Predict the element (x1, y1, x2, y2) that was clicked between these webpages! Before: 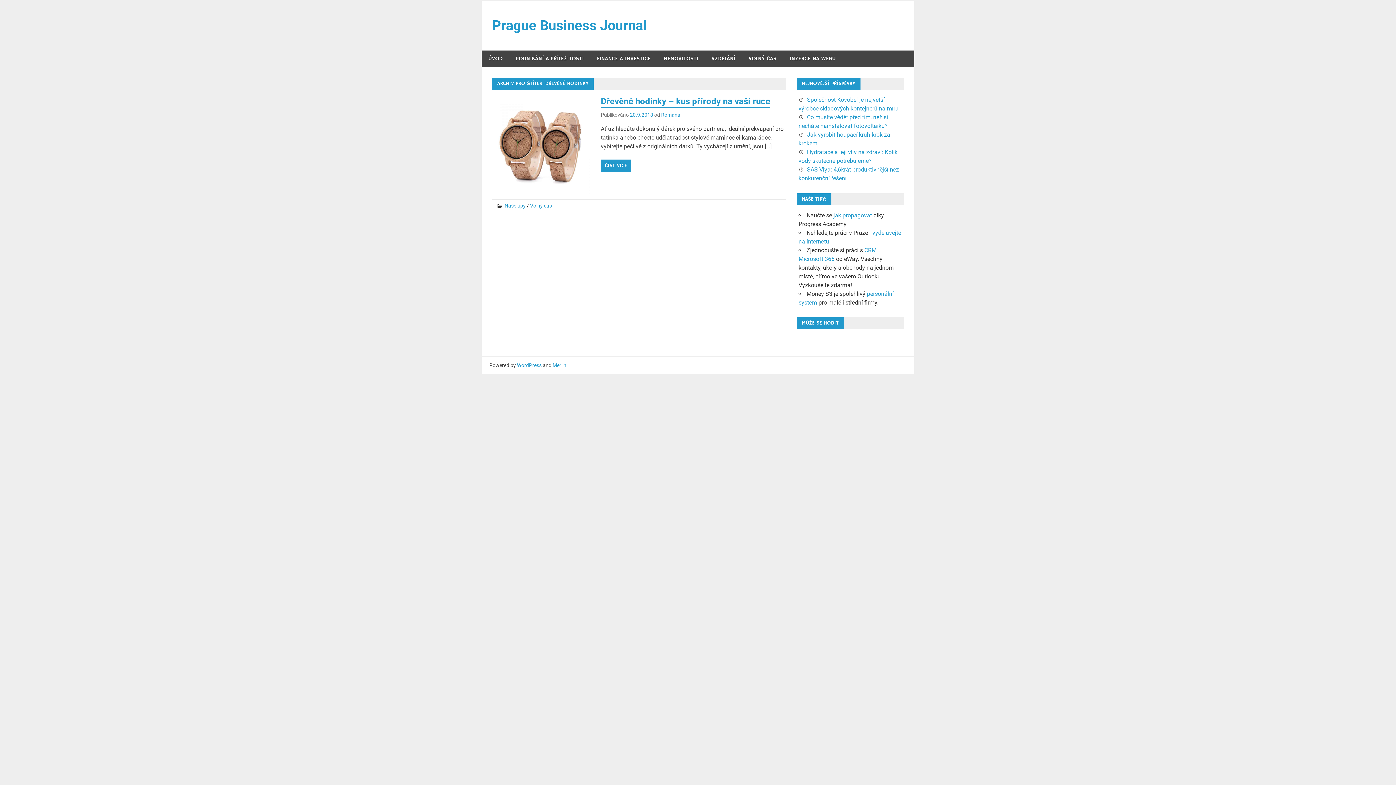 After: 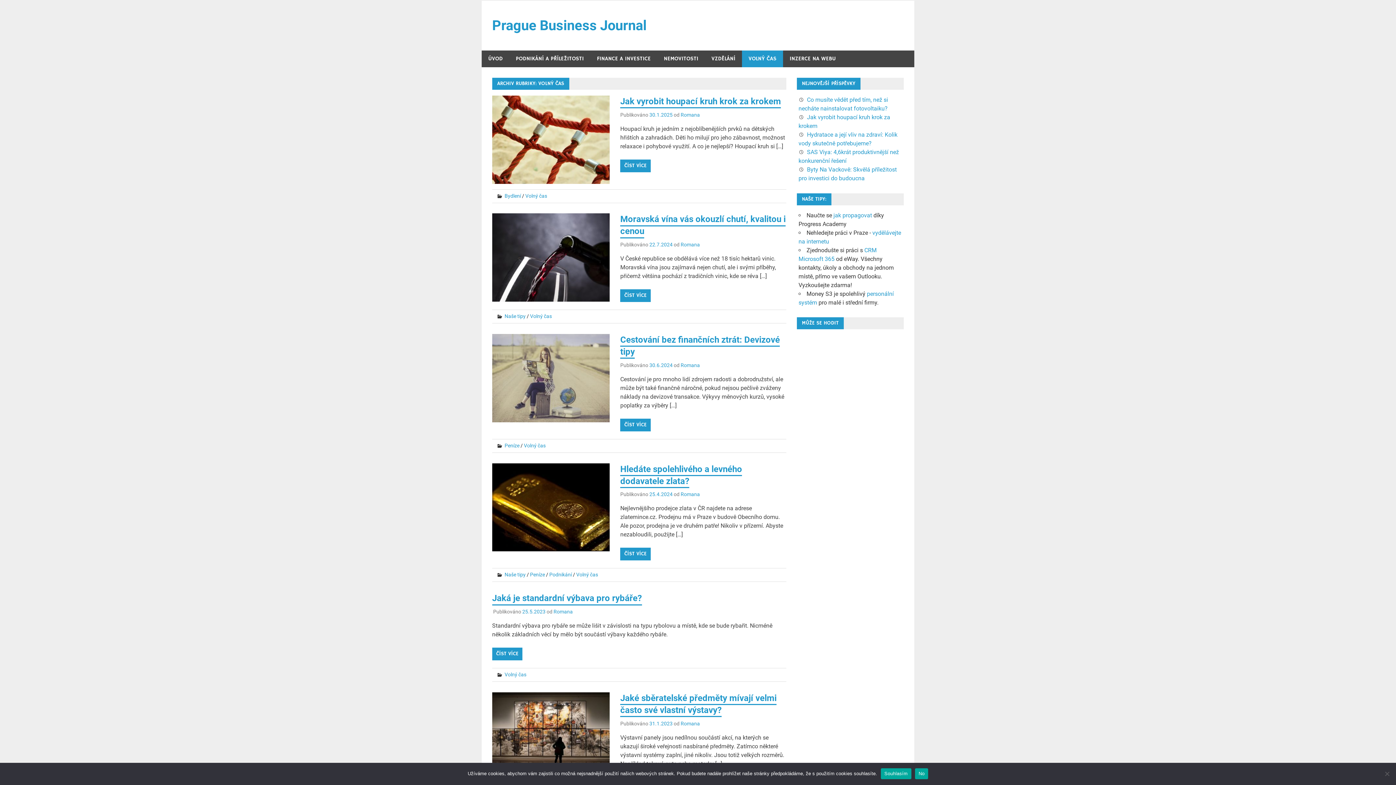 Action: label: VOLNÝ ČAS bbox: (742, 50, 783, 67)